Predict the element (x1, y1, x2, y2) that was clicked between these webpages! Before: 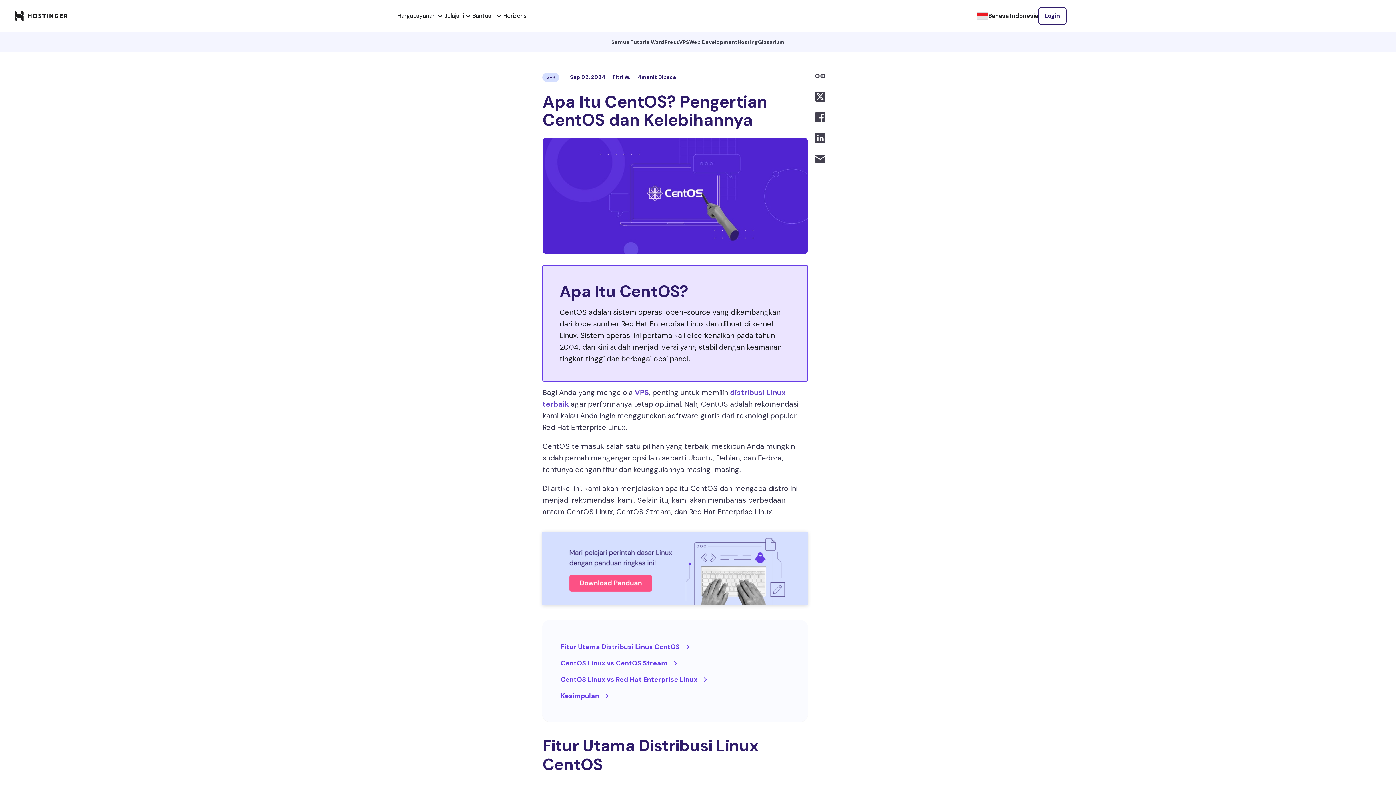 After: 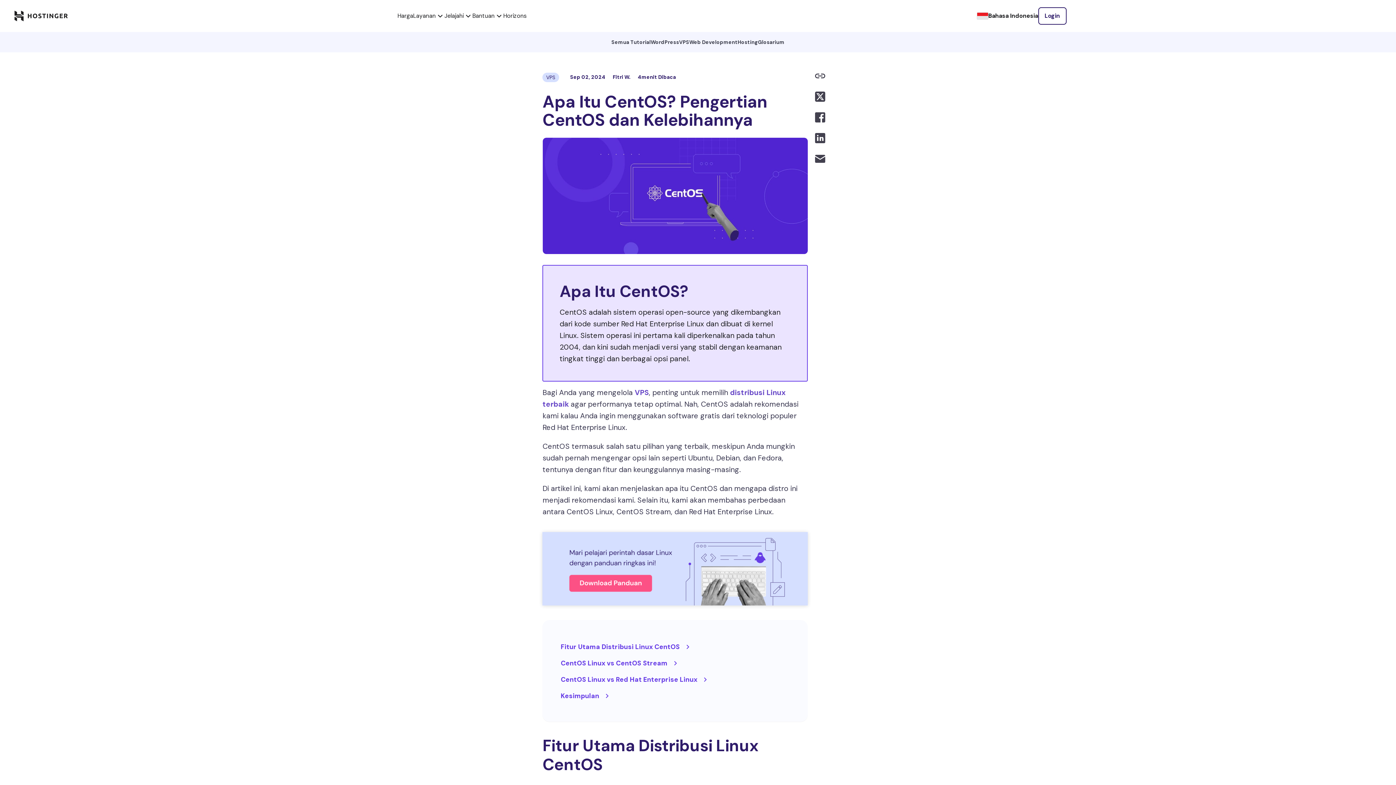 Action: label: Share on X bbox: (815, 91, 825, 101)